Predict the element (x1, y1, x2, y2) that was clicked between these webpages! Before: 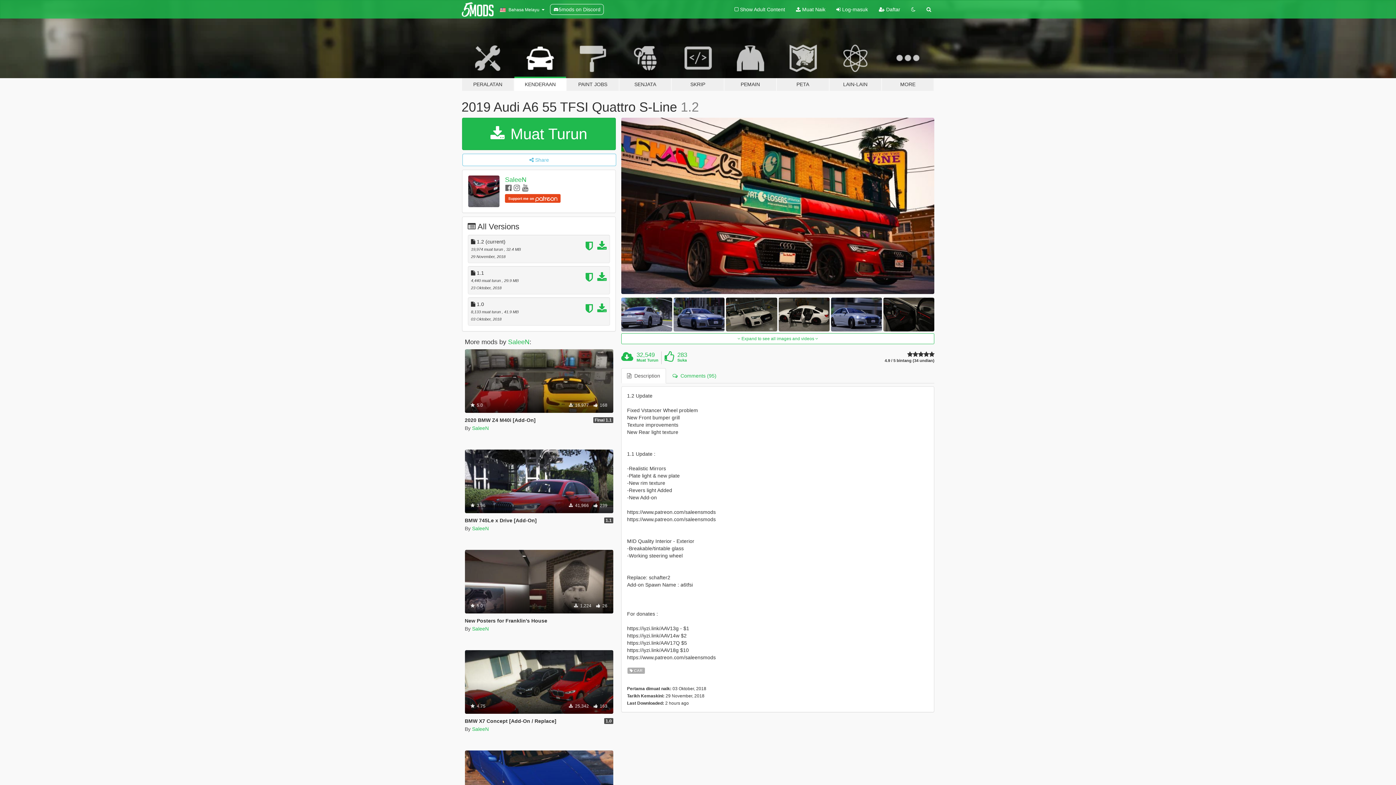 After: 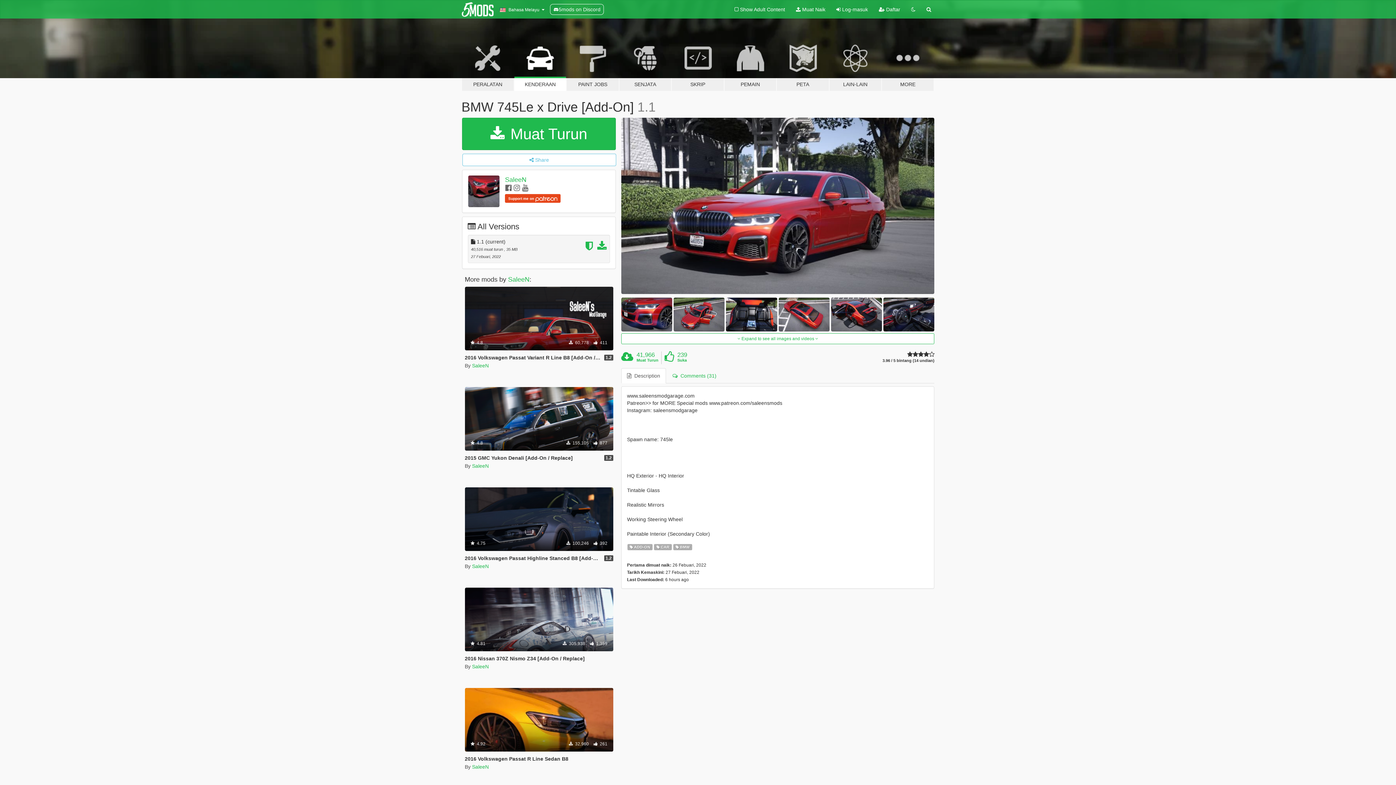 Action: bbox: (464, 449, 613, 513) label: Add-On
Car
Bmw
 3.96
 41,966  239